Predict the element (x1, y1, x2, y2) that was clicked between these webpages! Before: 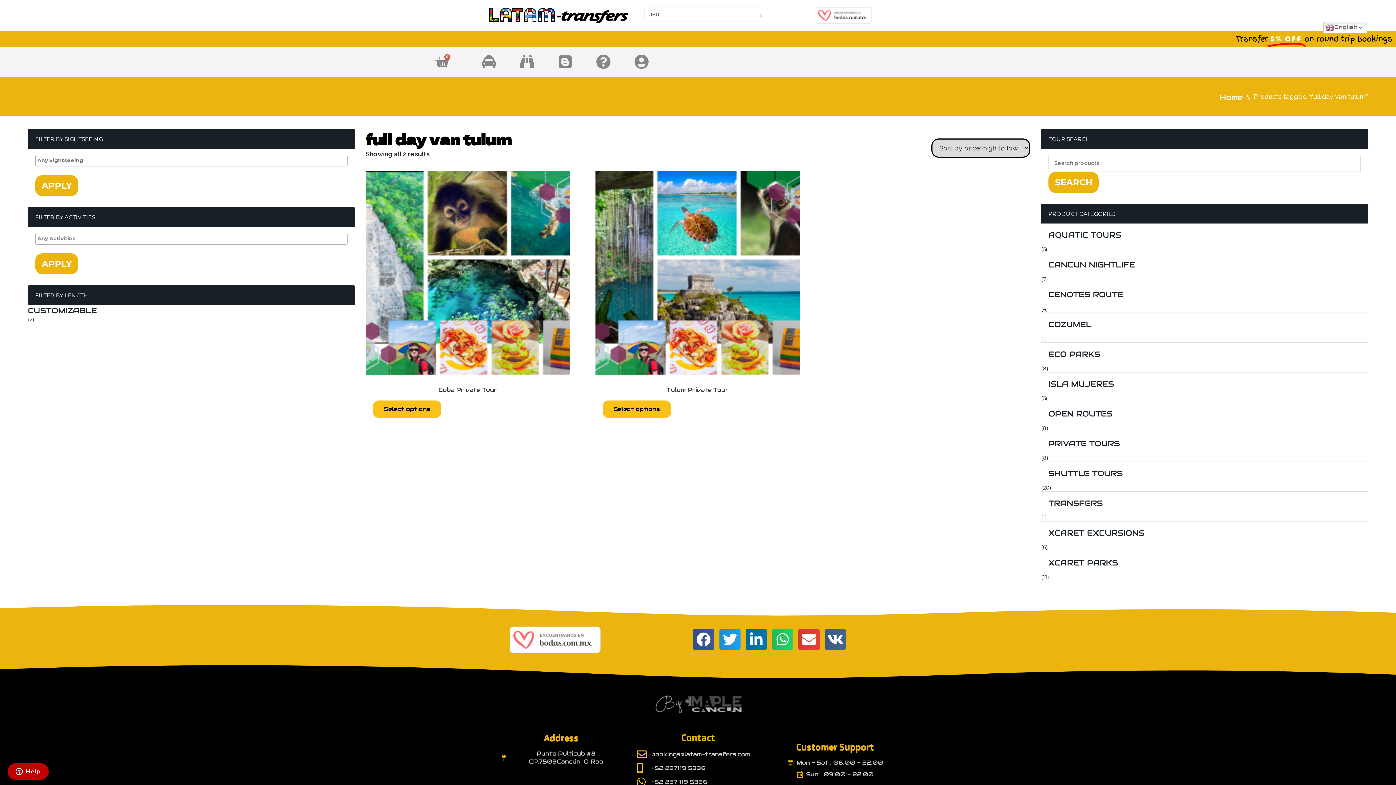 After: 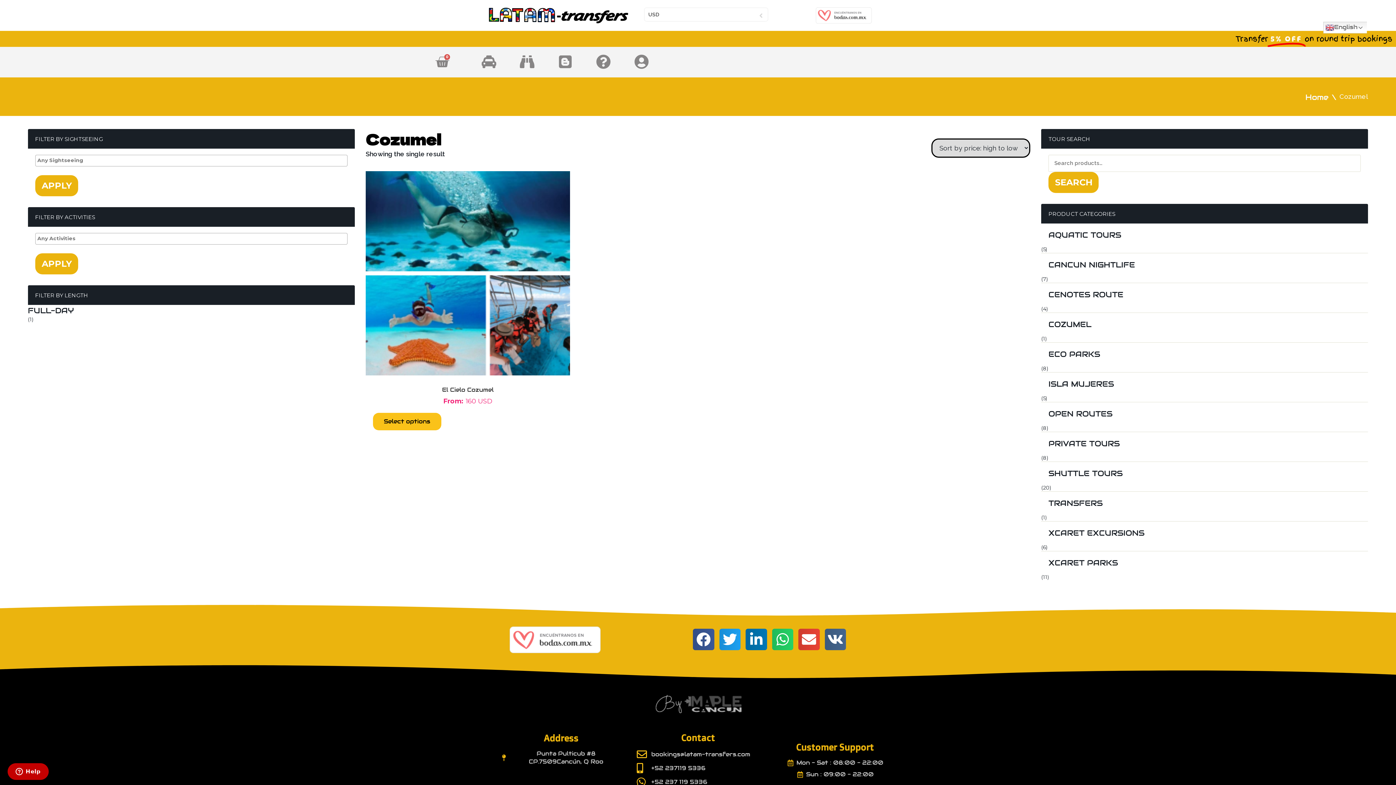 Action: bbox: (1041, 313, 1368, 335) label: COZUMEL